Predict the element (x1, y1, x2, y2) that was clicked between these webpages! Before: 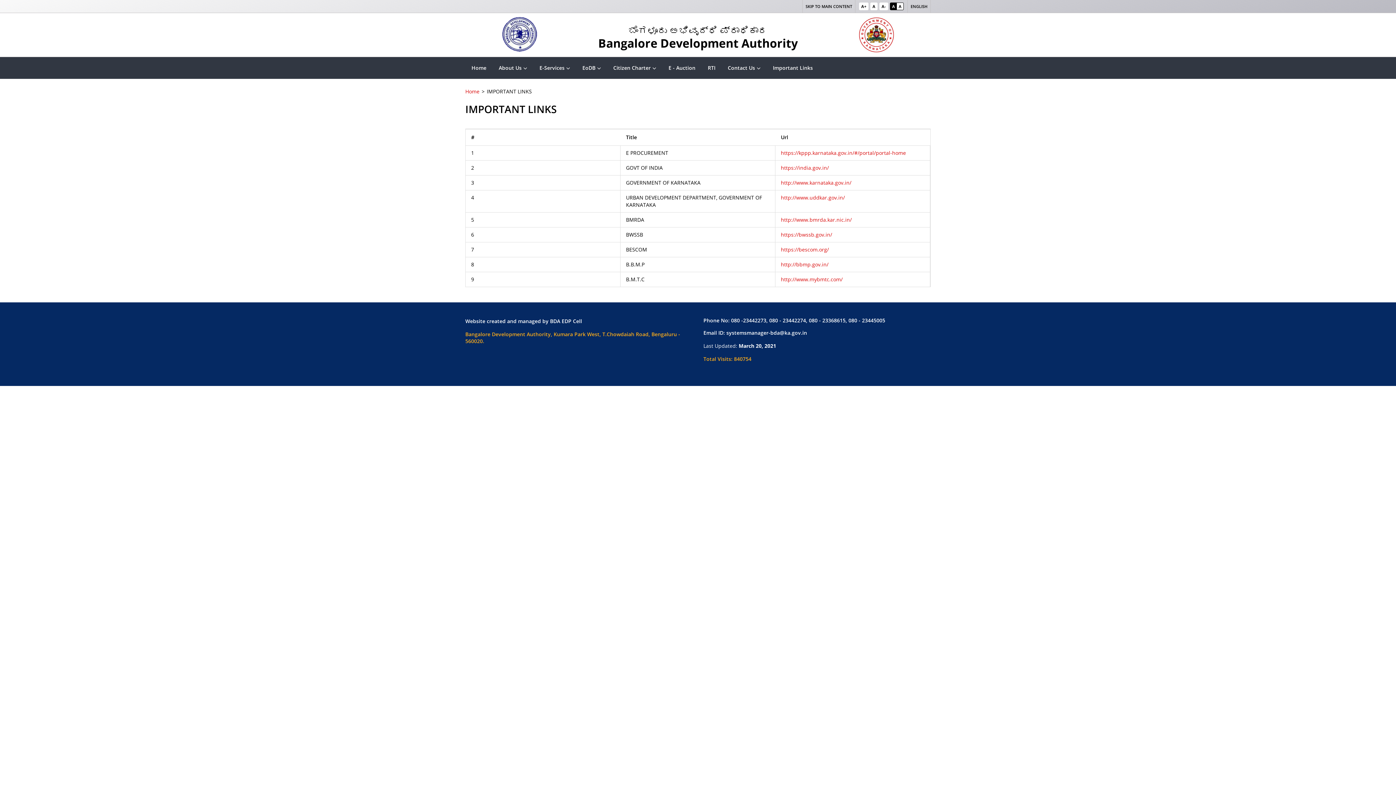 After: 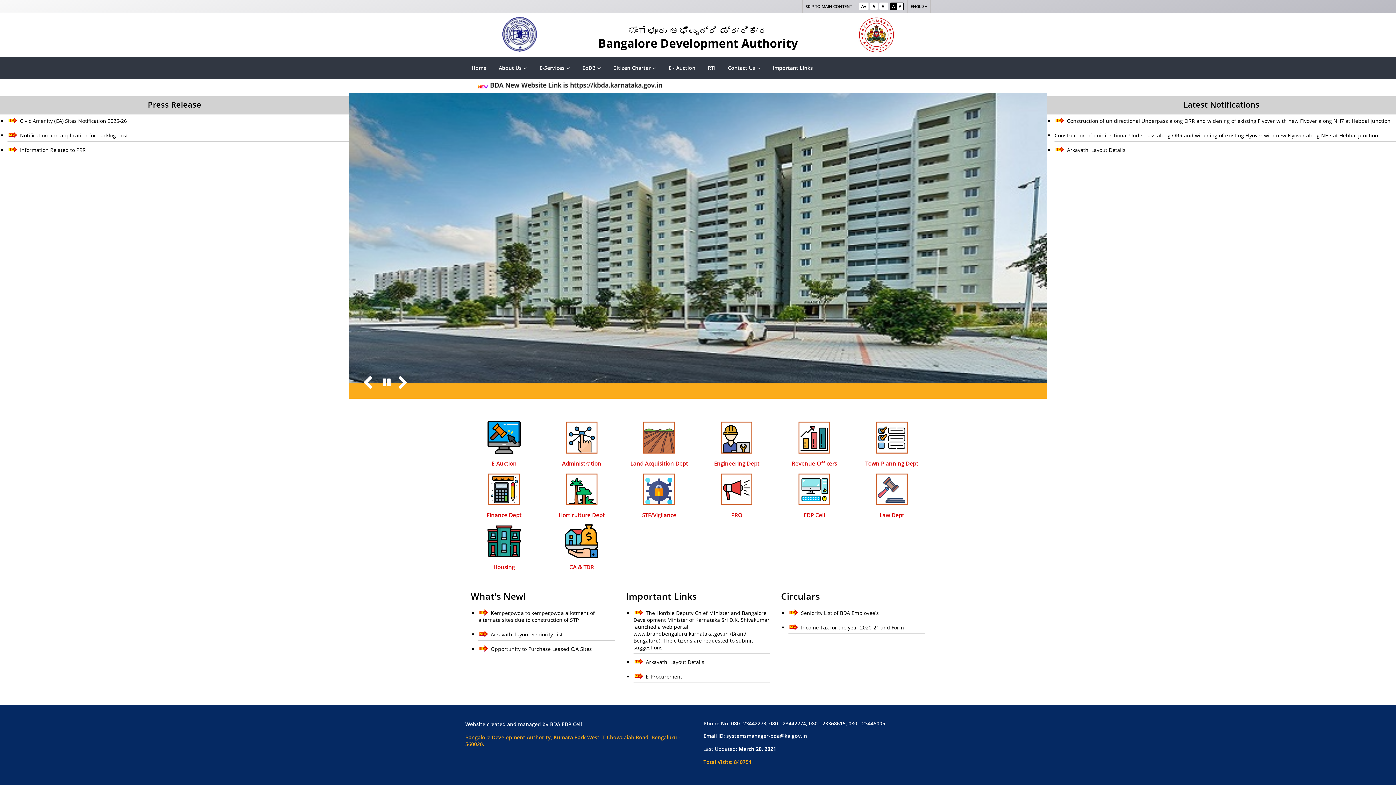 Action: label: Home bbox: (465, 60, 492, 76)